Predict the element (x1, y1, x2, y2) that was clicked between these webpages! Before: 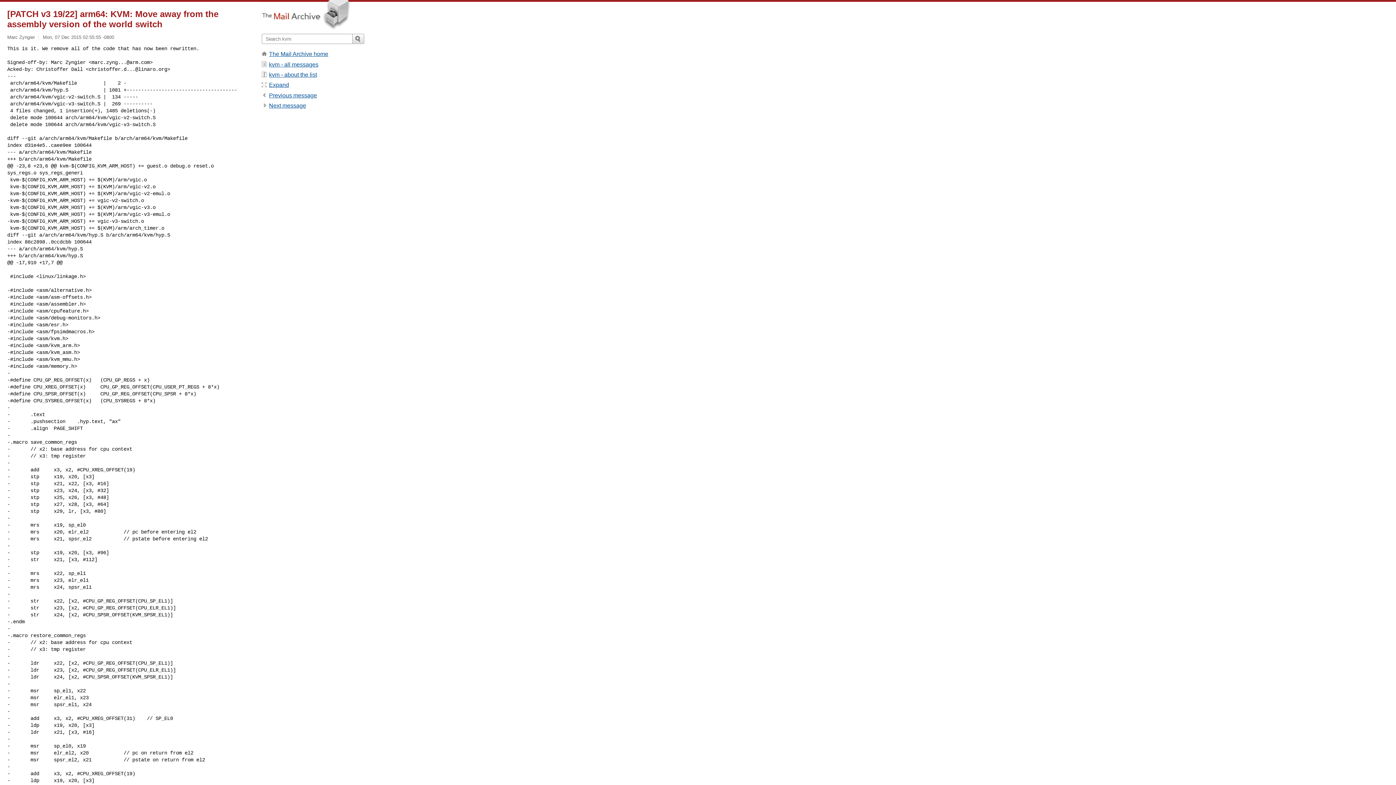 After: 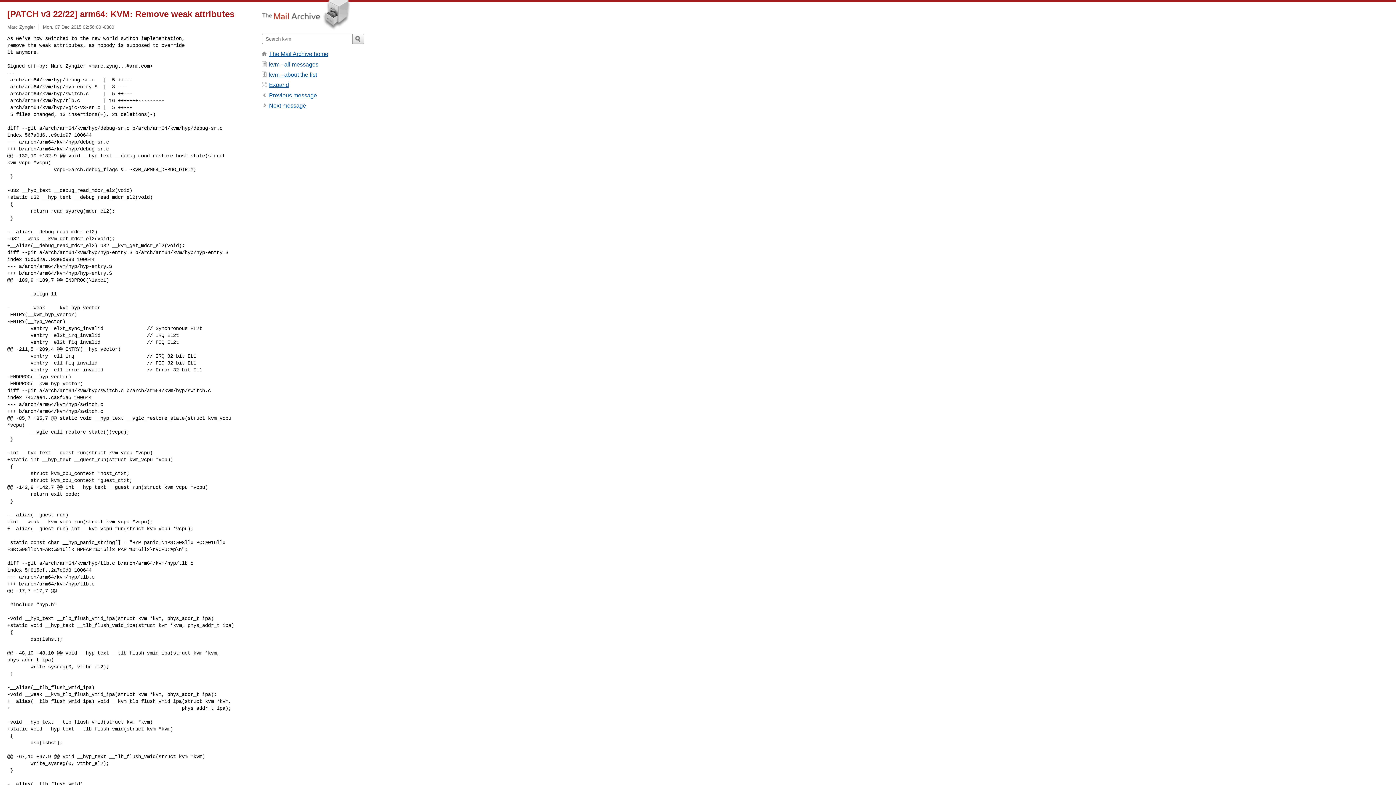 Action: bbox: (269, 102, 306, 108) label: Next message